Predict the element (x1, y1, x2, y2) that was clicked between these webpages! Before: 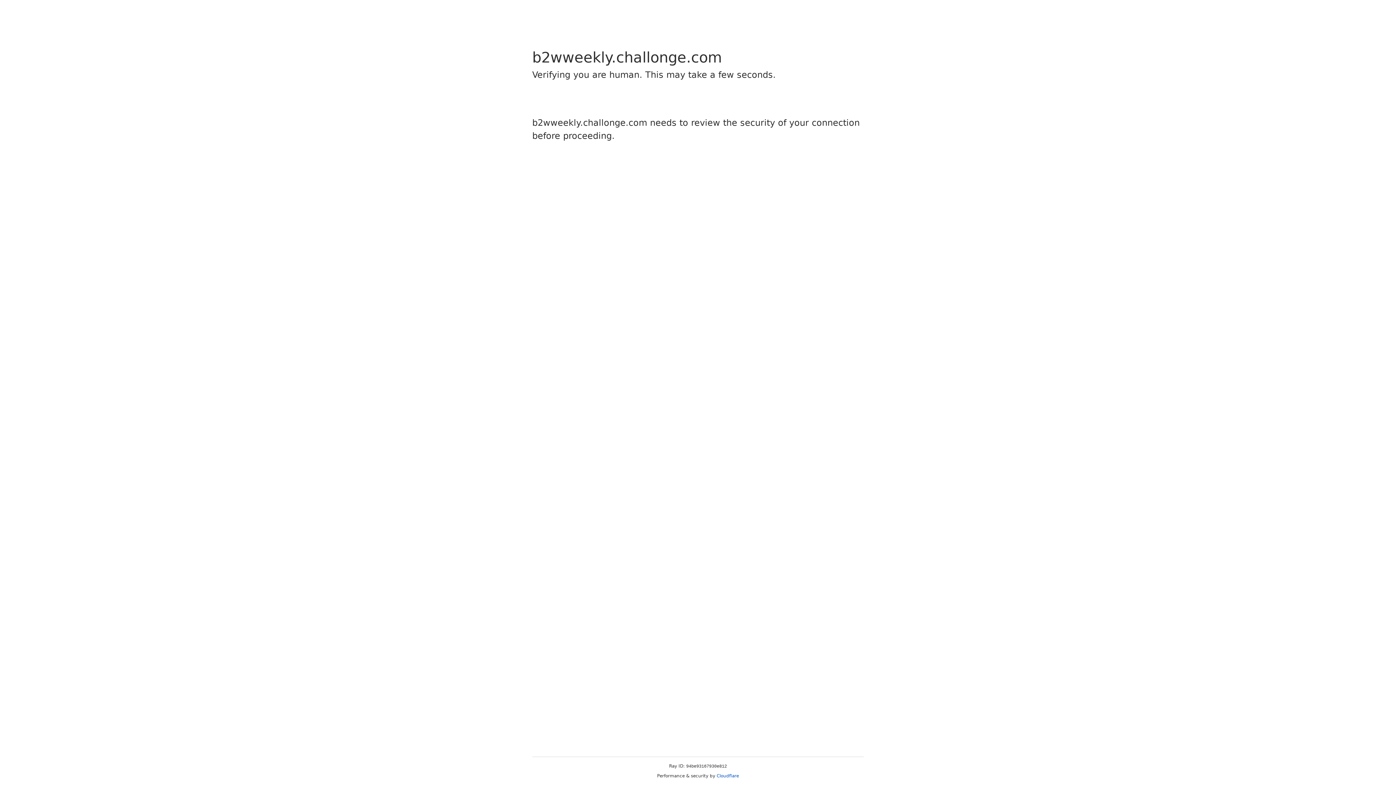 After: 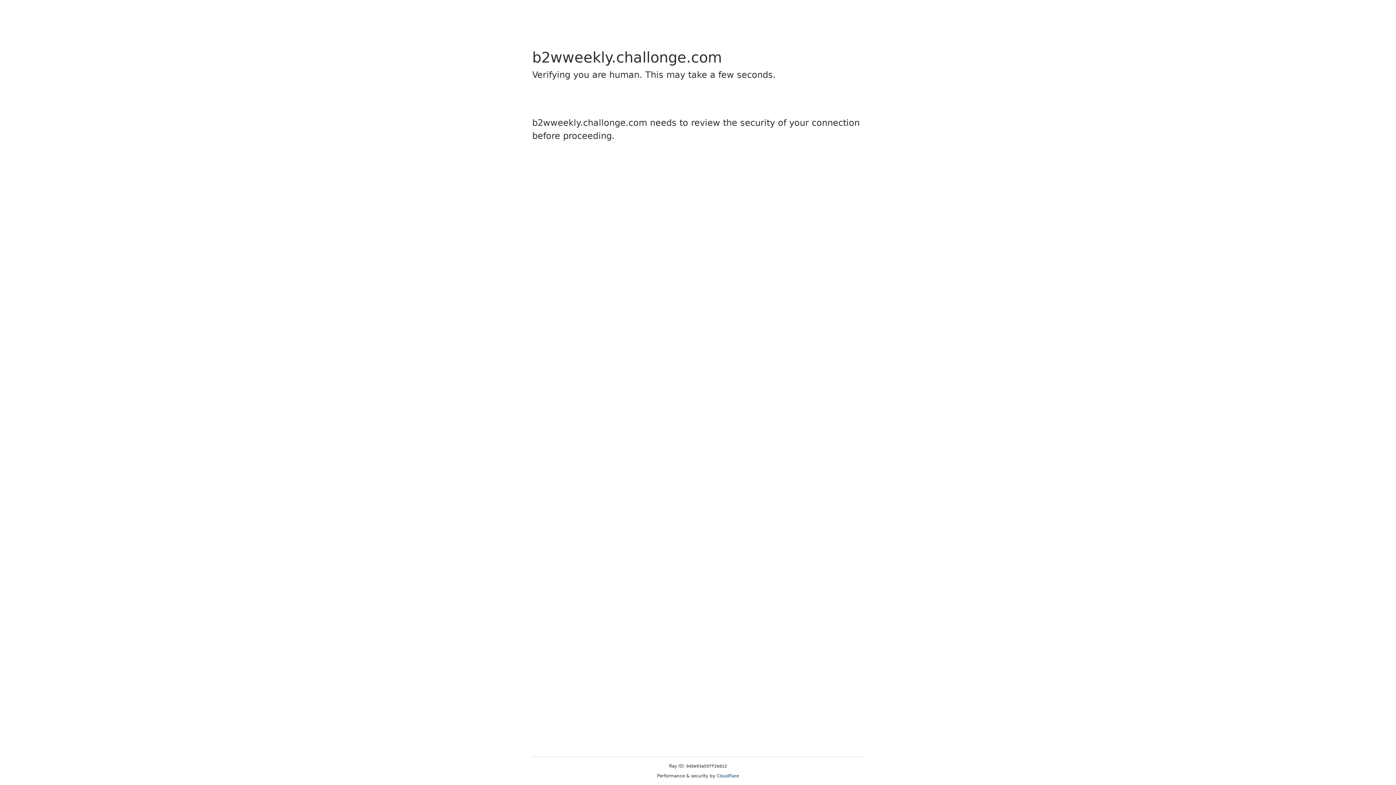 Action: bbox: (716, 773, 739, 778) label: Cloudflare